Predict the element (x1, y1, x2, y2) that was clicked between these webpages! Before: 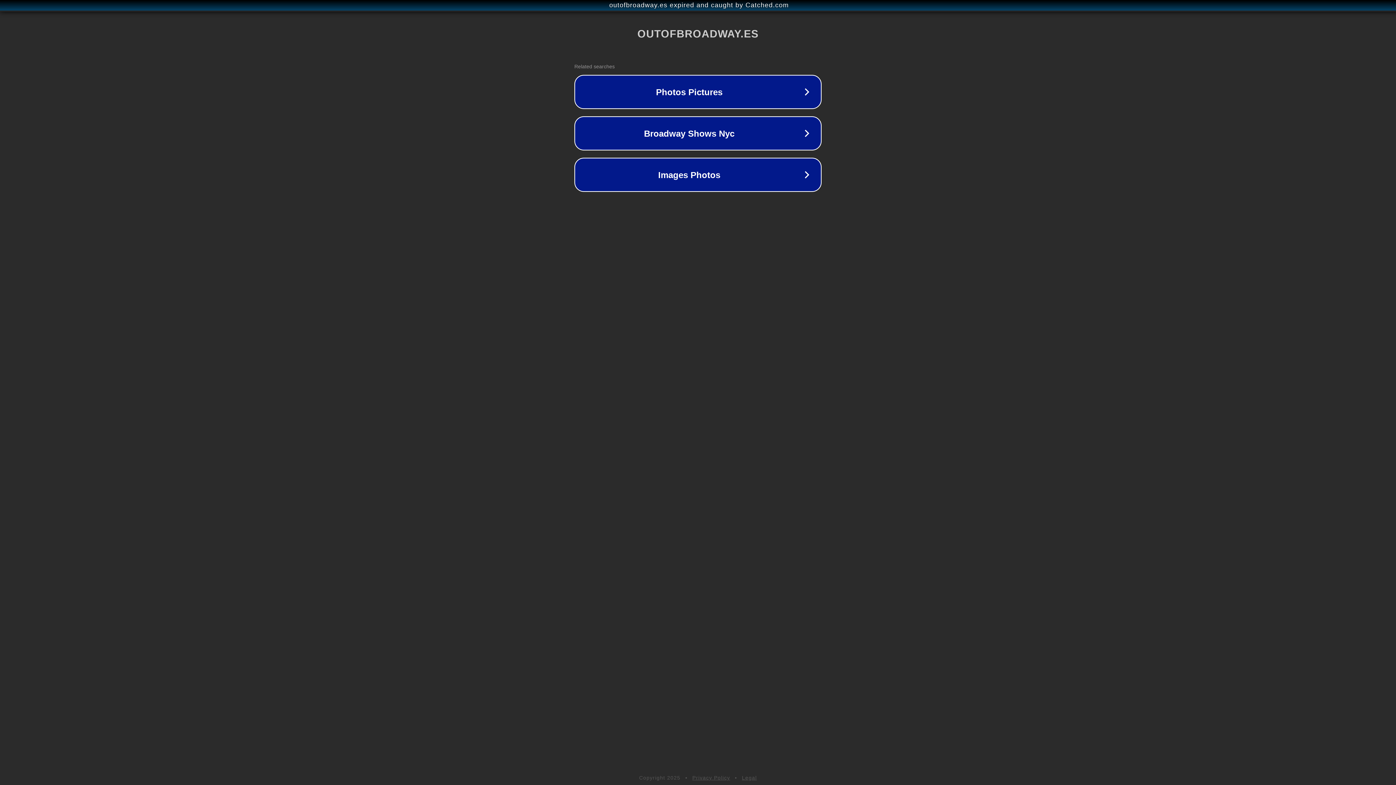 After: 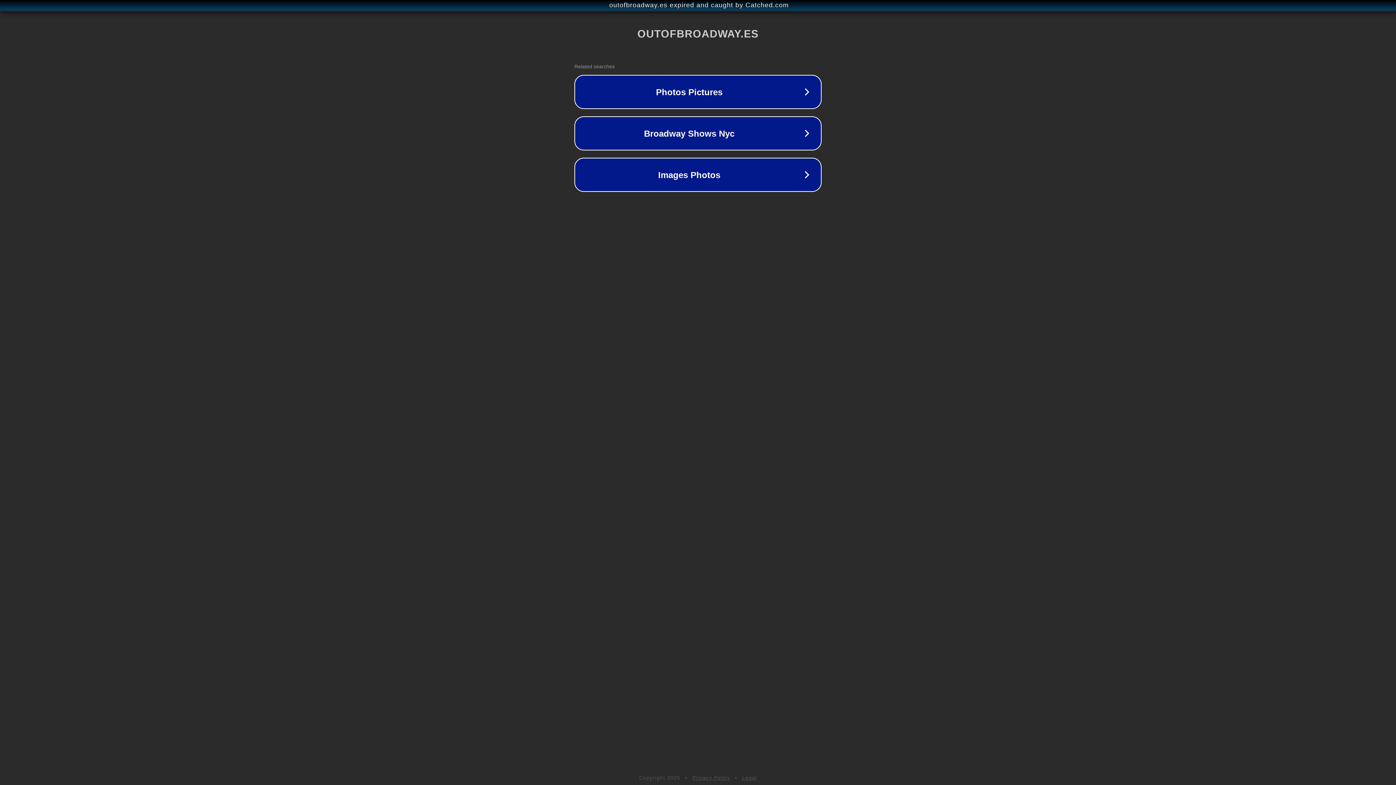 Action: label: Privacy Policy bbox: (692, 775, 730, 781)